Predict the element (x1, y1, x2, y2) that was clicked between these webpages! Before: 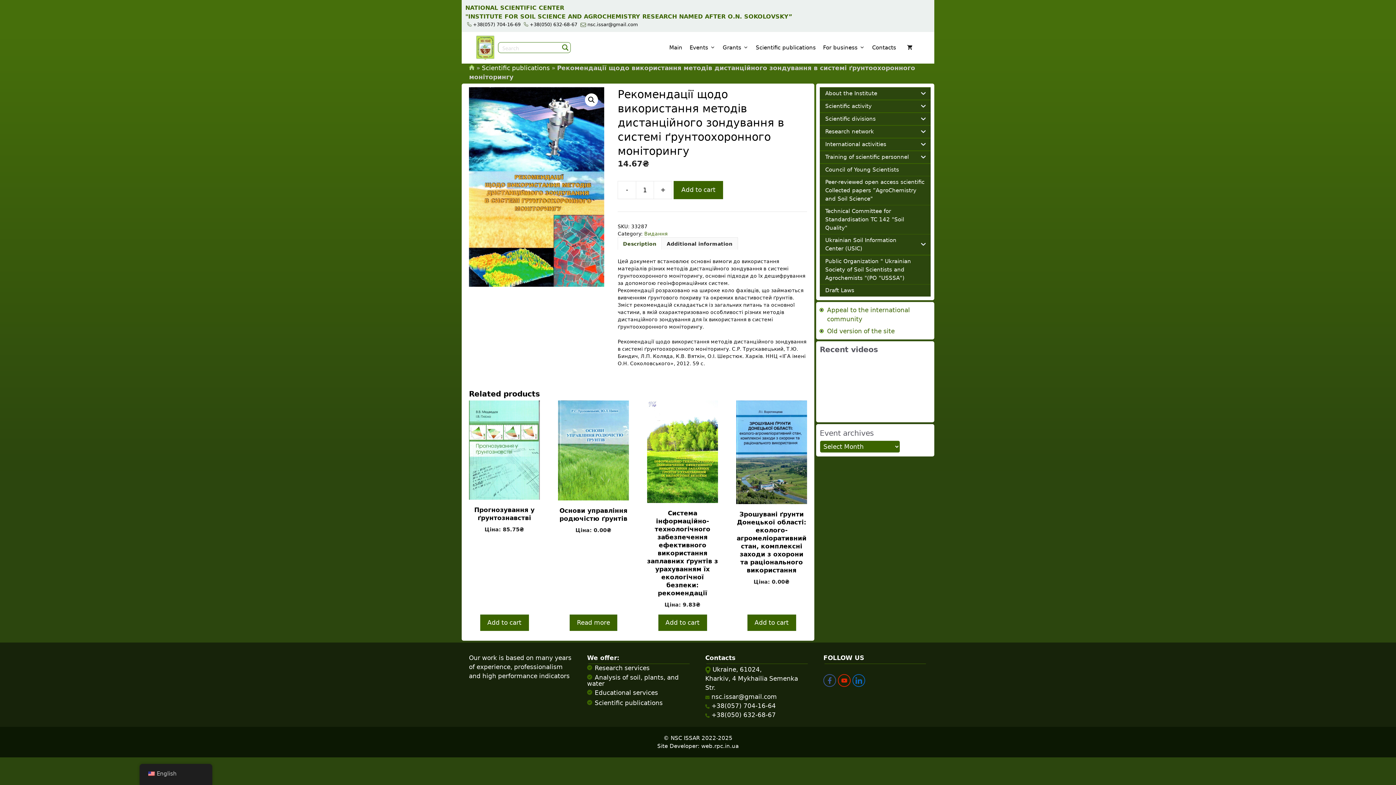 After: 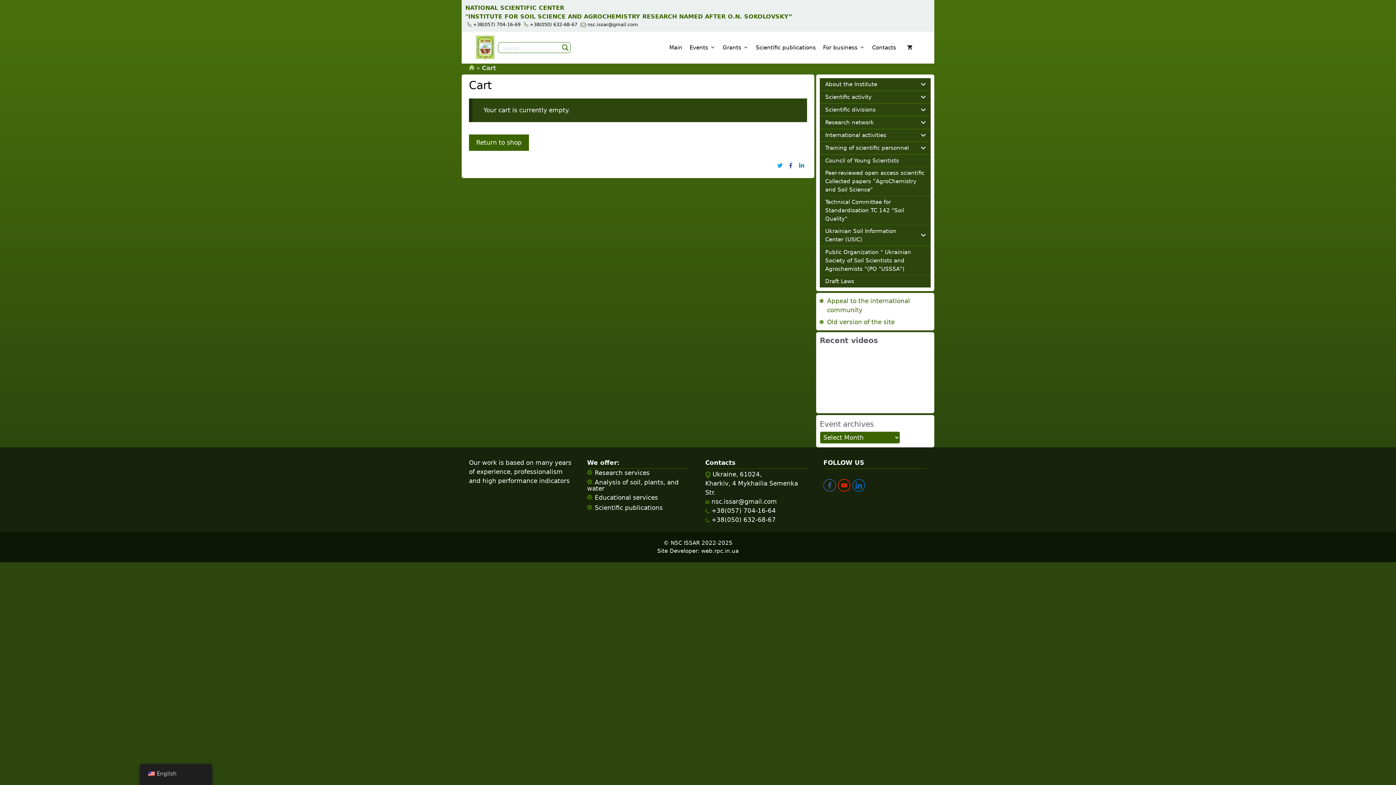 Action: bbox: (900, 36, 920, 58)